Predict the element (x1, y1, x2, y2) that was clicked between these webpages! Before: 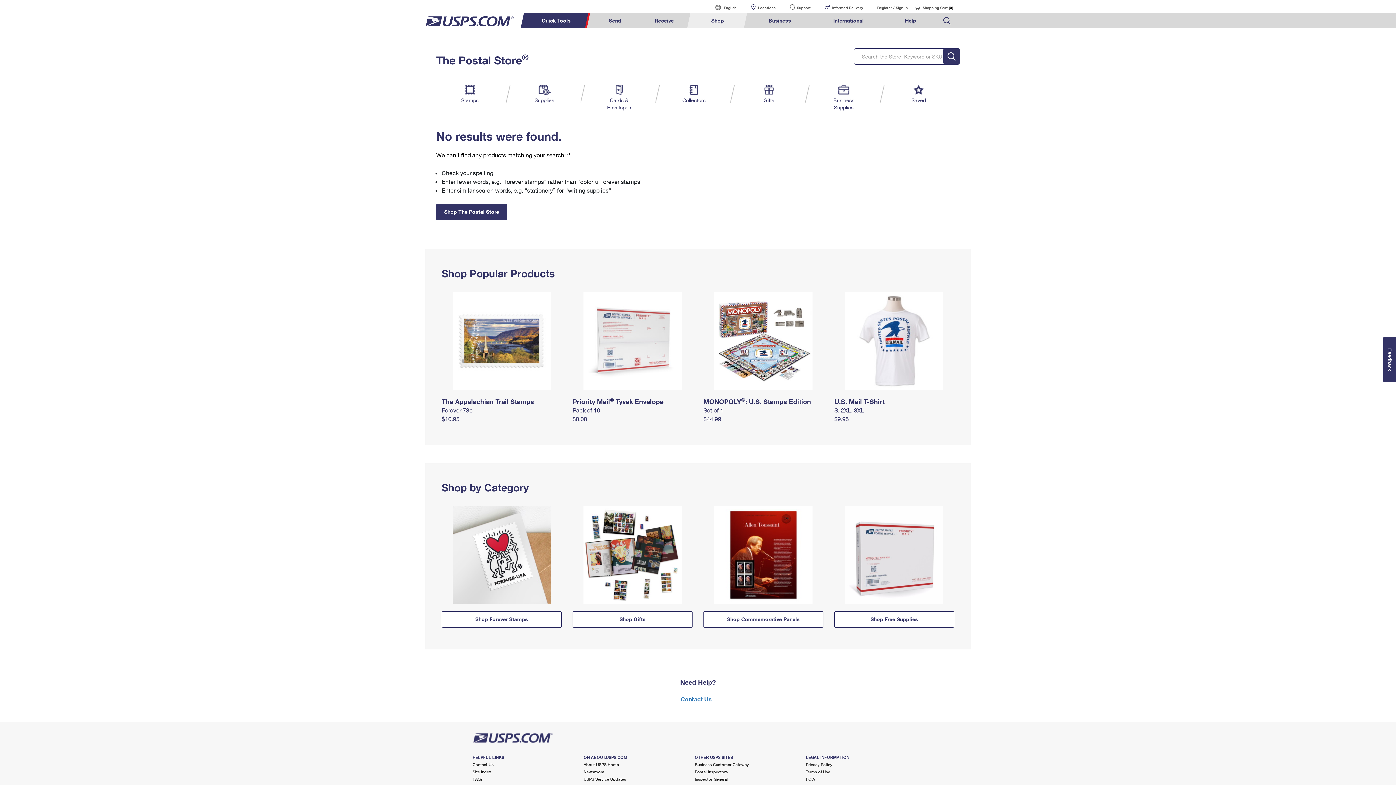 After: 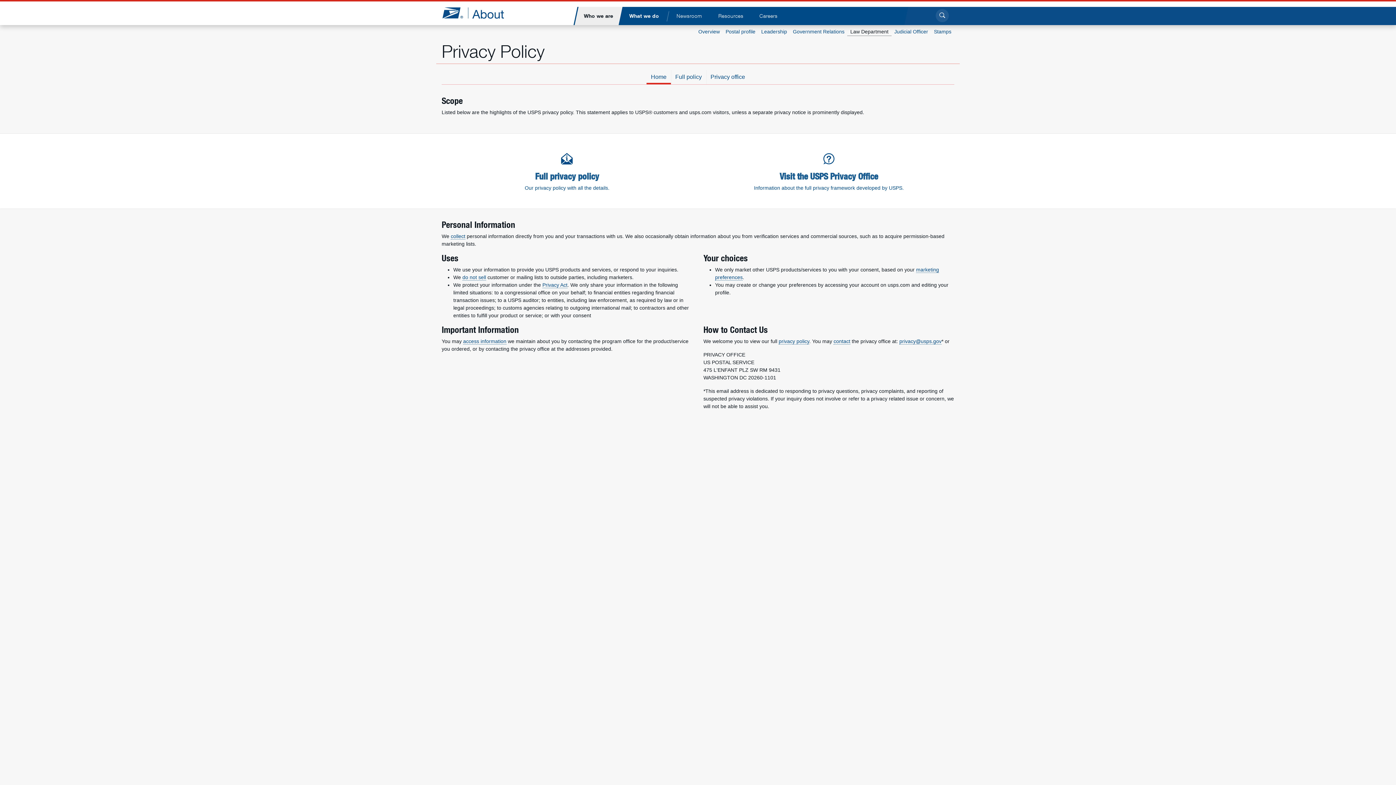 Action: bbox: (806, 762, 832, 767) label: Privacy Policy